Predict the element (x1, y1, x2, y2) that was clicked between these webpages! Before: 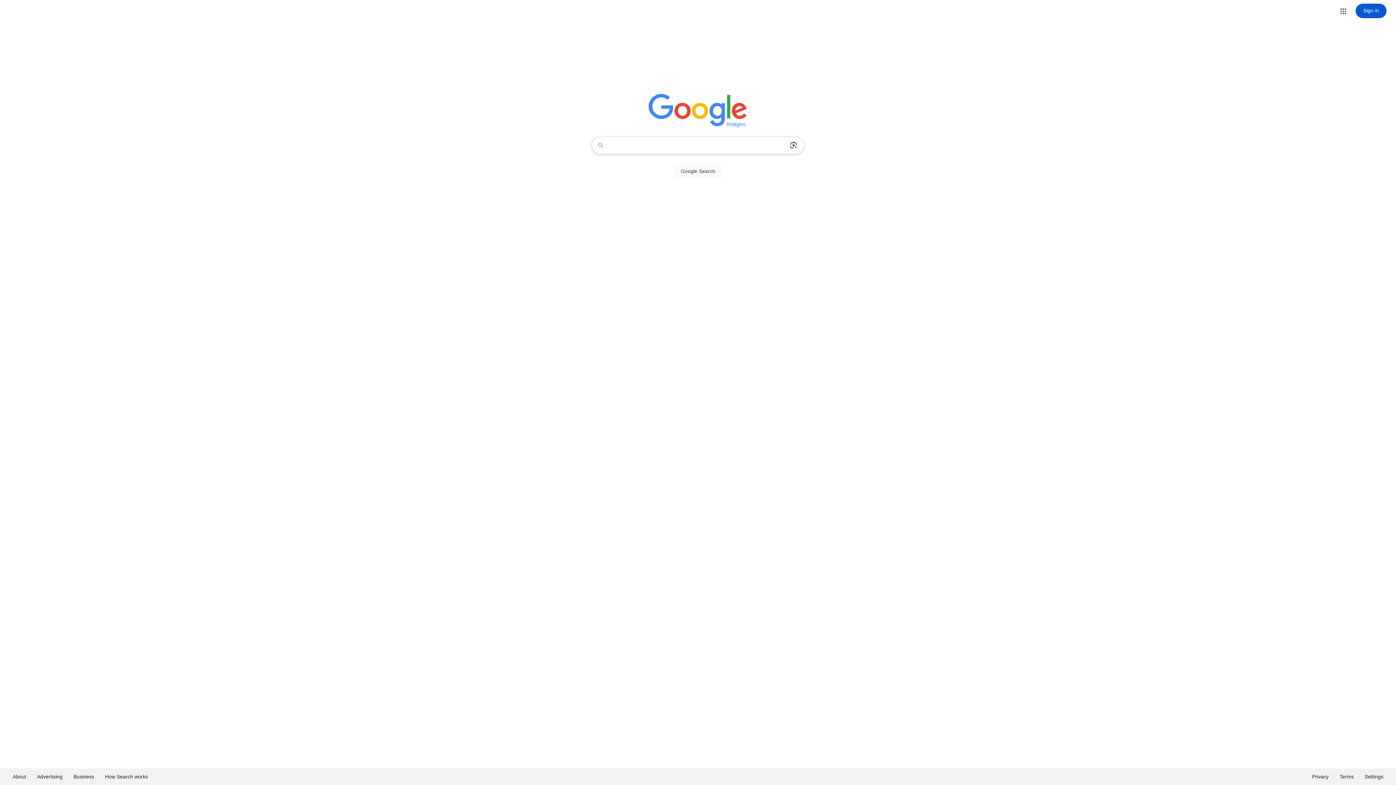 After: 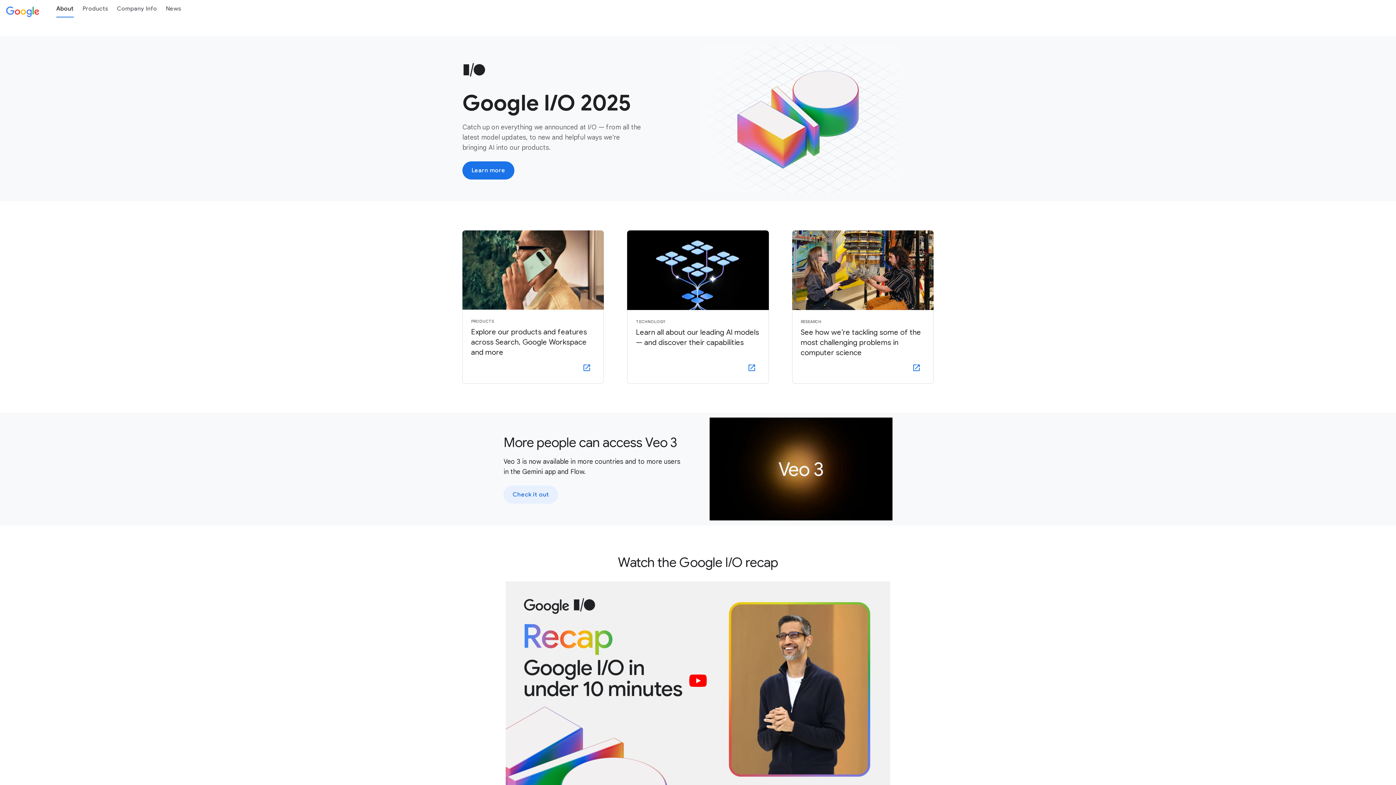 Action: bbox: (7, 768, 31, 785) label: About